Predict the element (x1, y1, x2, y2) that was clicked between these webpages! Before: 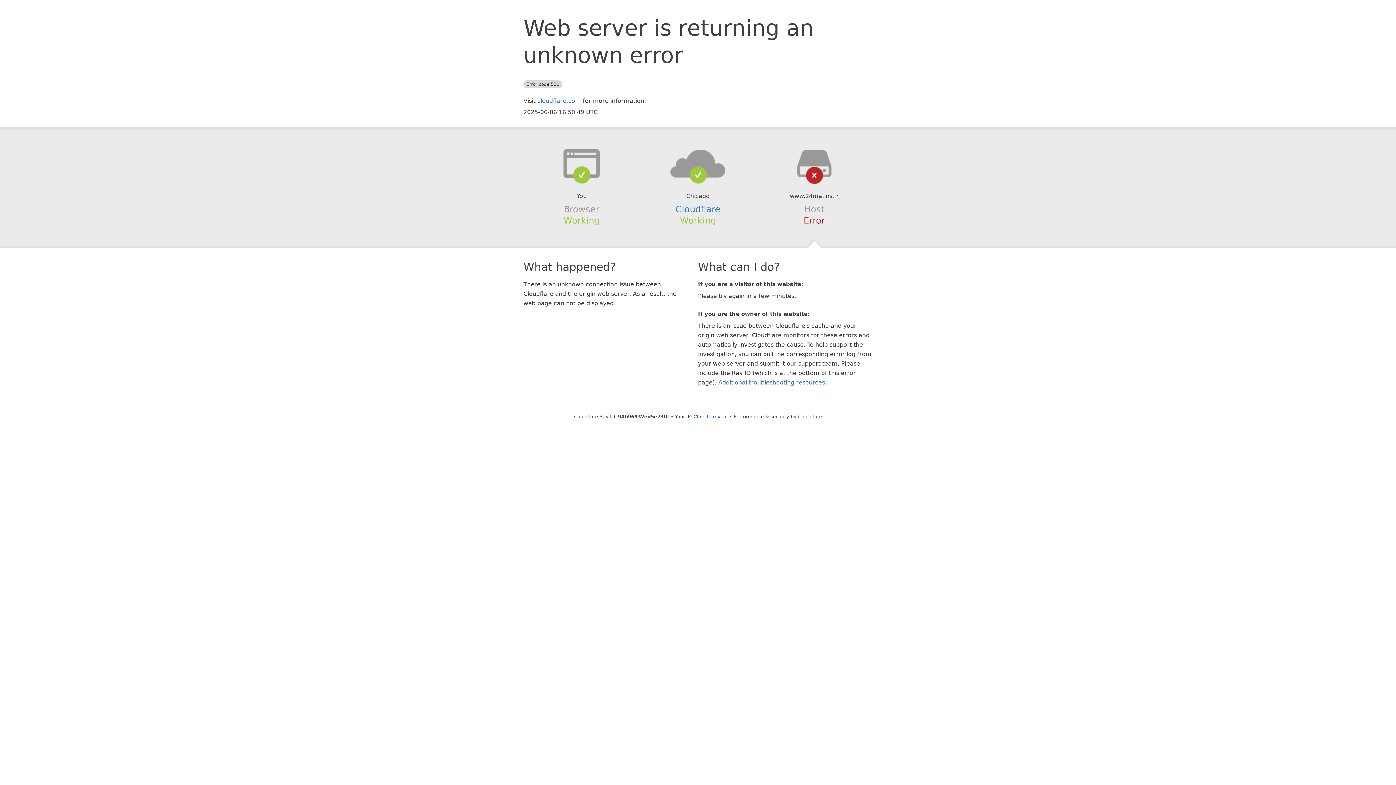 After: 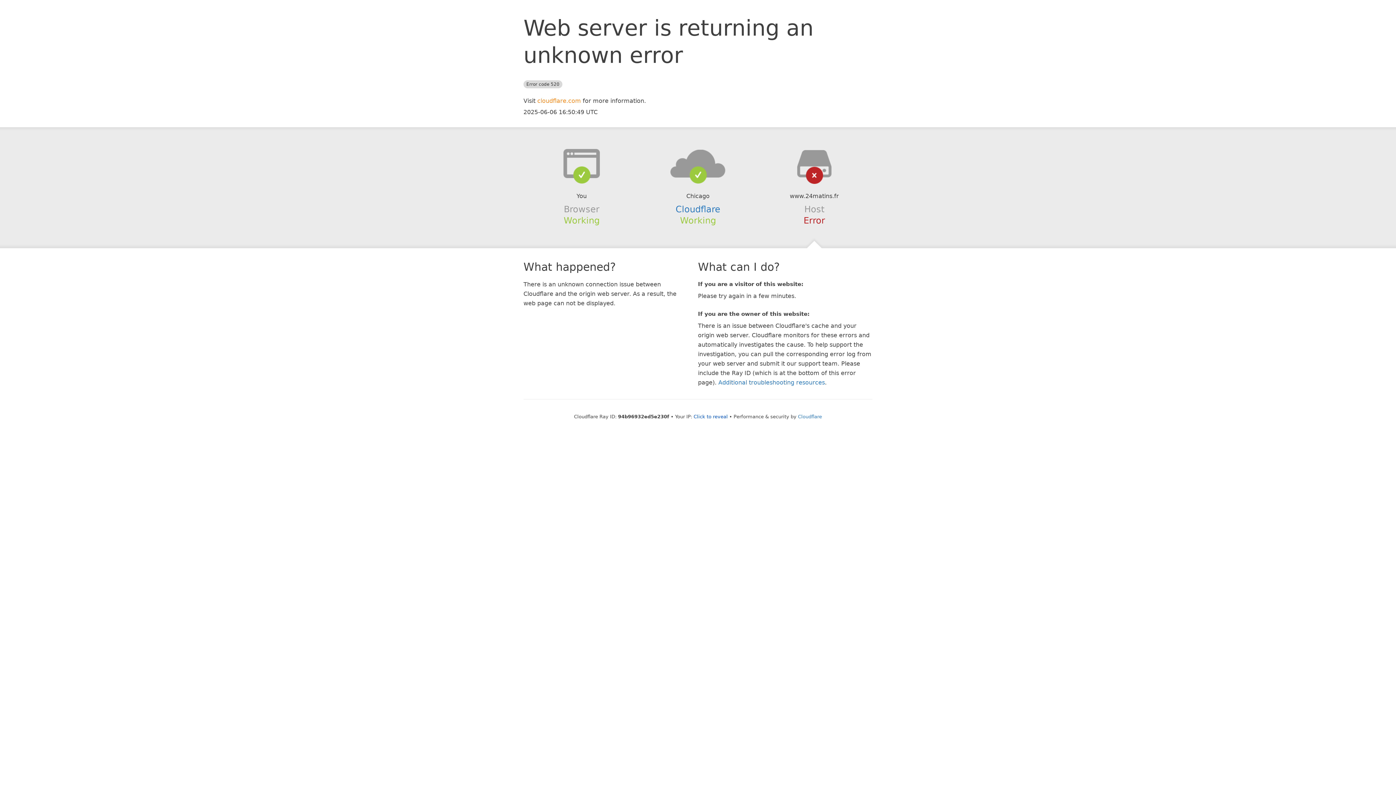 Action: label: cloudflare.com bbox: (537, 97, 581, 104)